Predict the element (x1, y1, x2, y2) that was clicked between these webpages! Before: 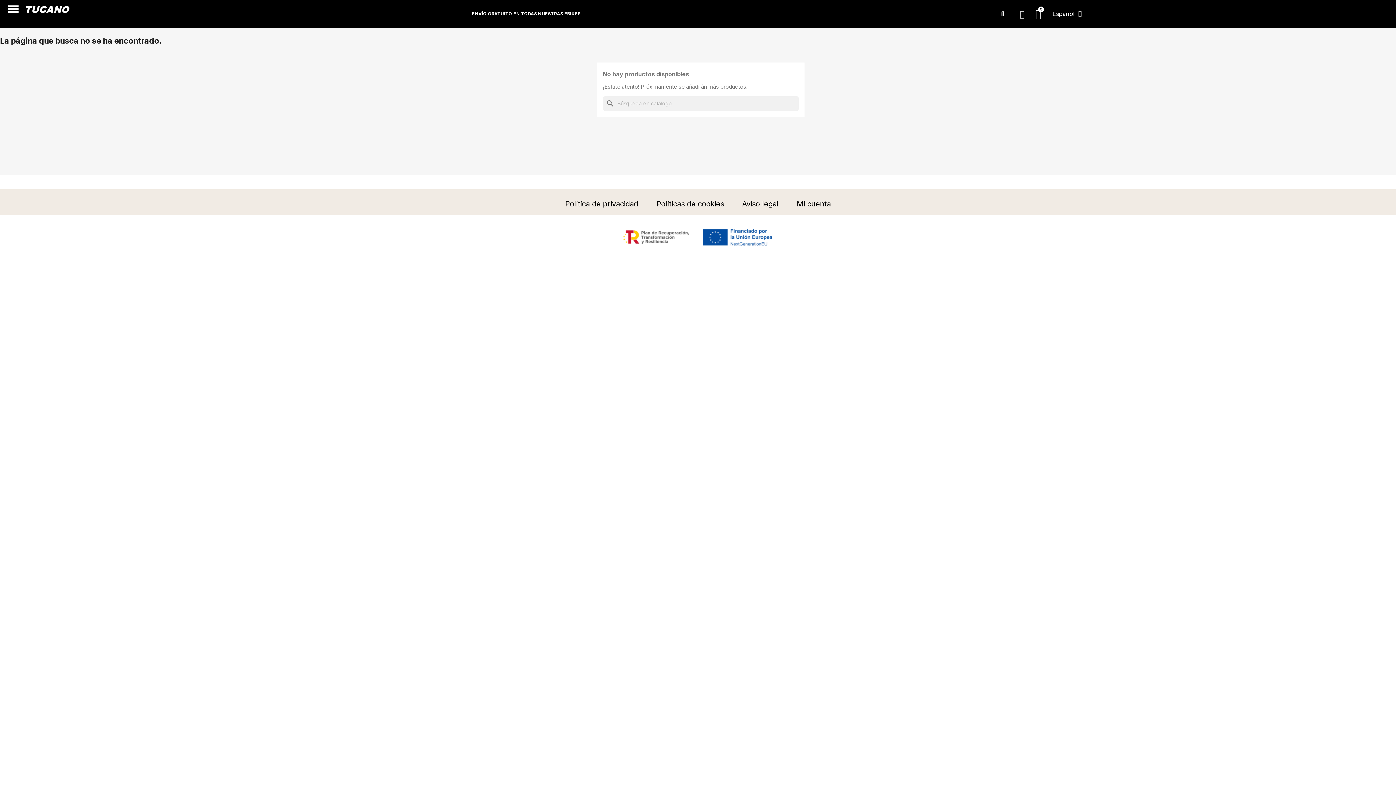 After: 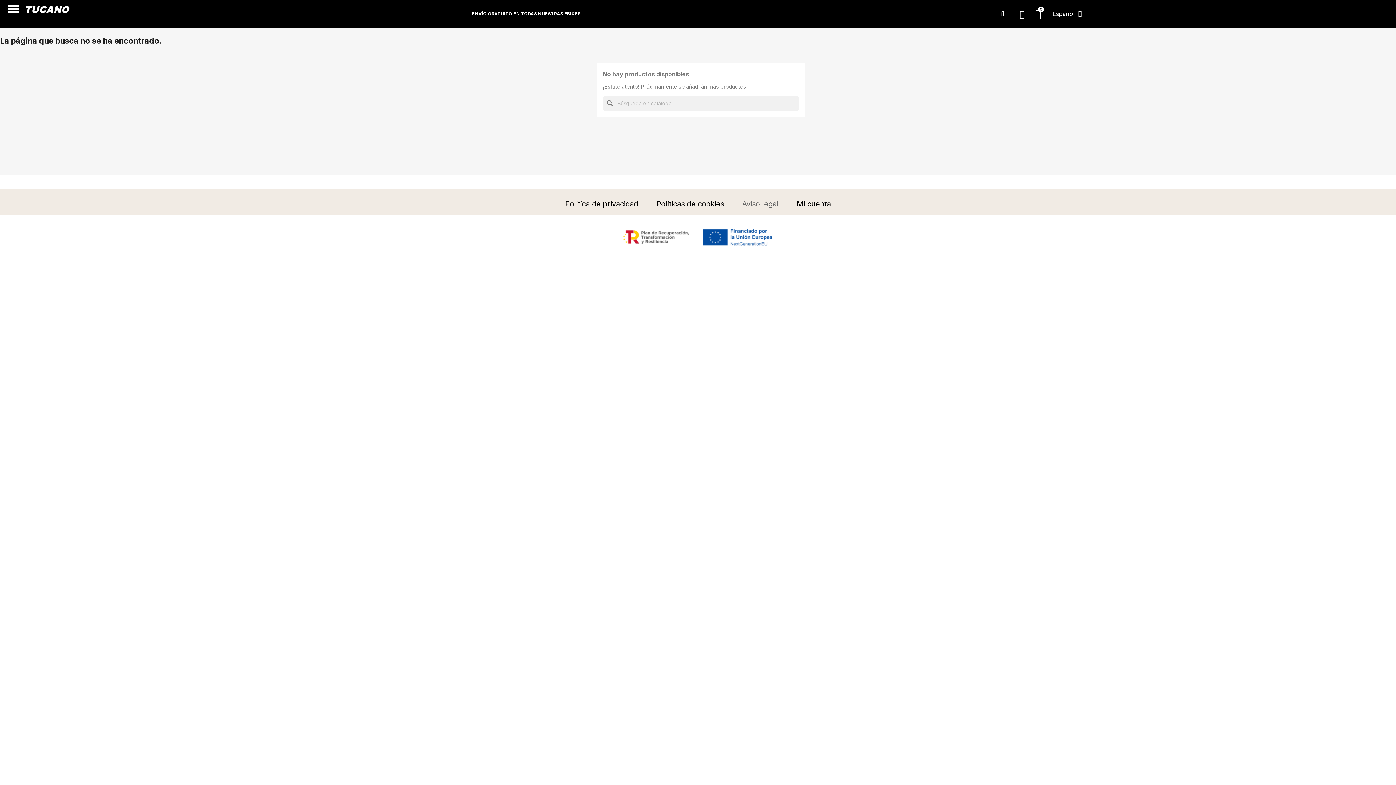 Action: label: Aviso legal bbox: (742, 200, 778, 207)